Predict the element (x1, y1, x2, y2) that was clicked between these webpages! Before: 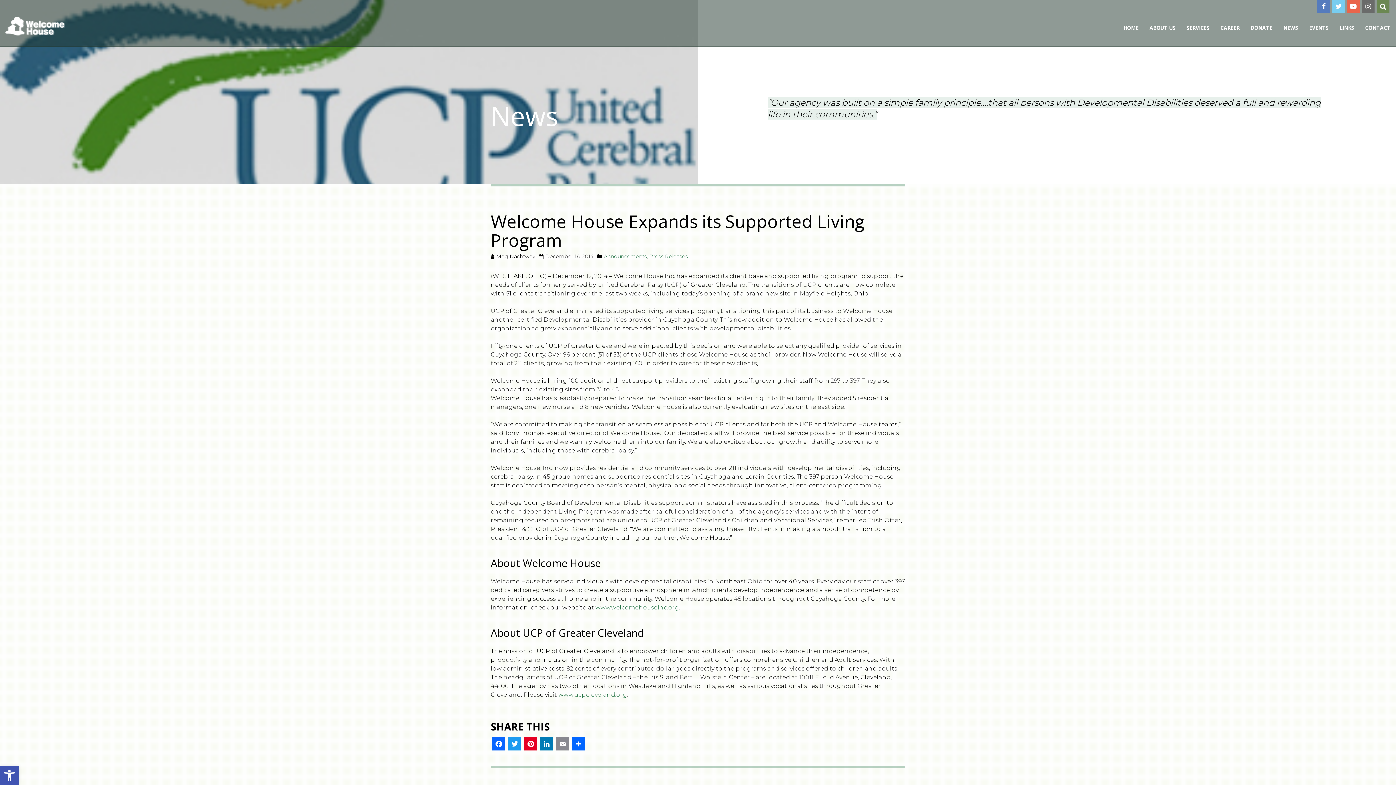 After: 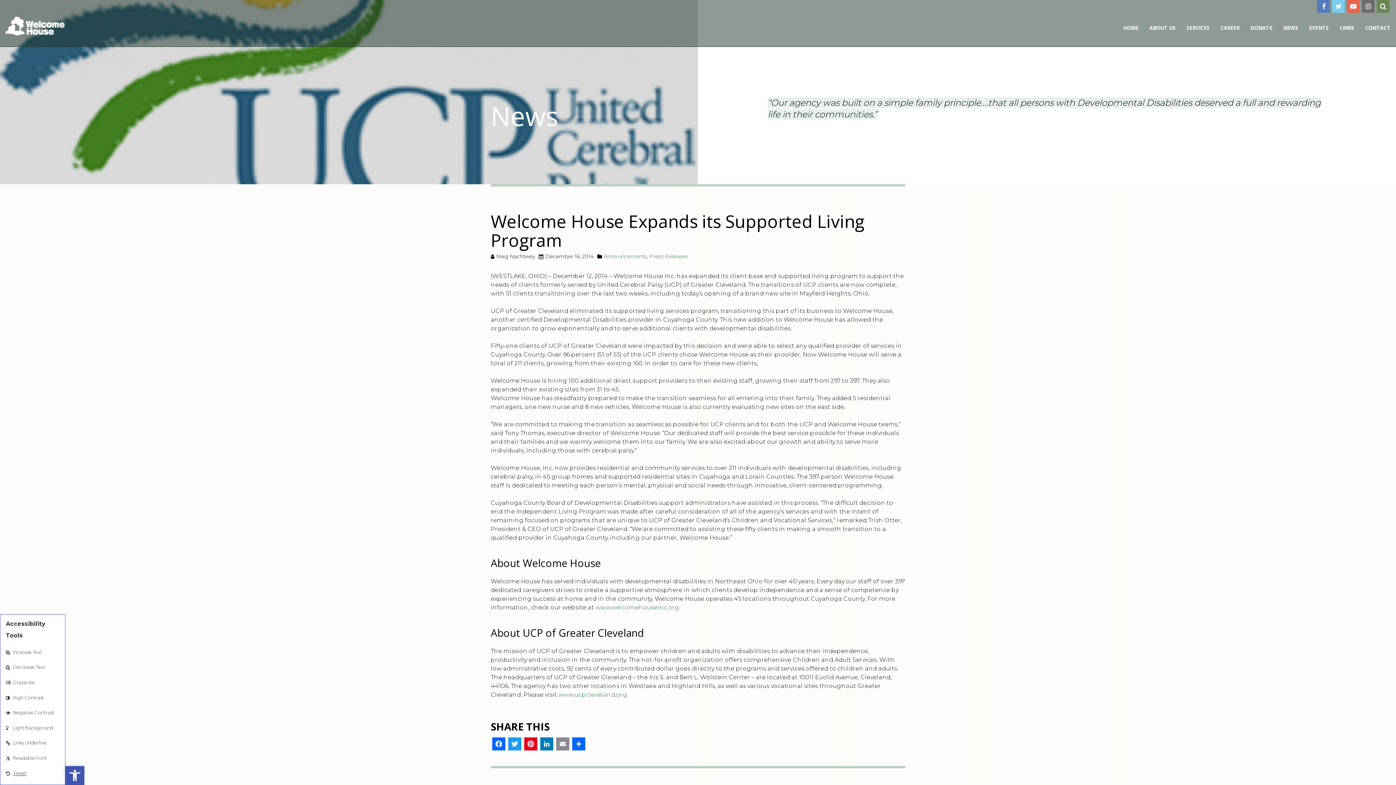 Action: label: Open toolbar bbox: (0, 766, 18, 785)